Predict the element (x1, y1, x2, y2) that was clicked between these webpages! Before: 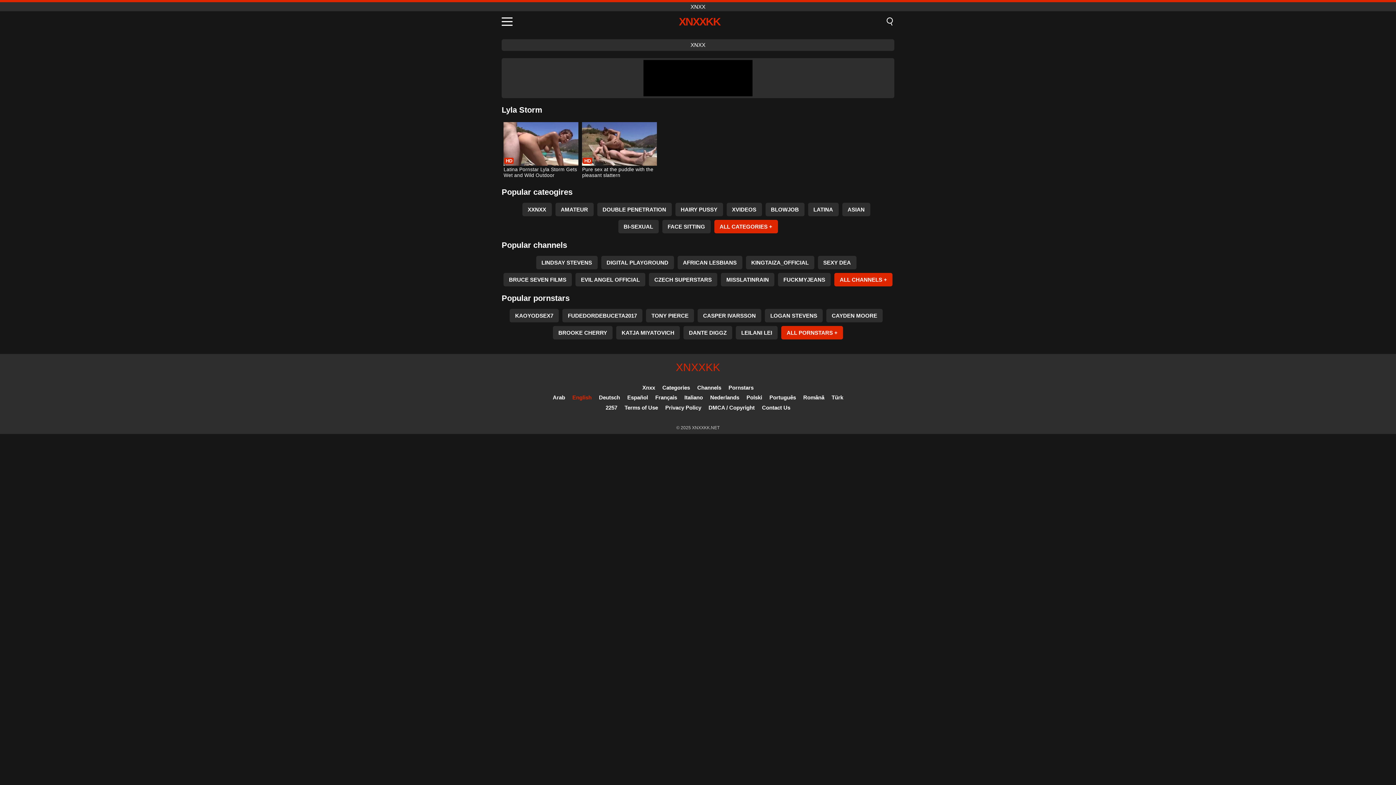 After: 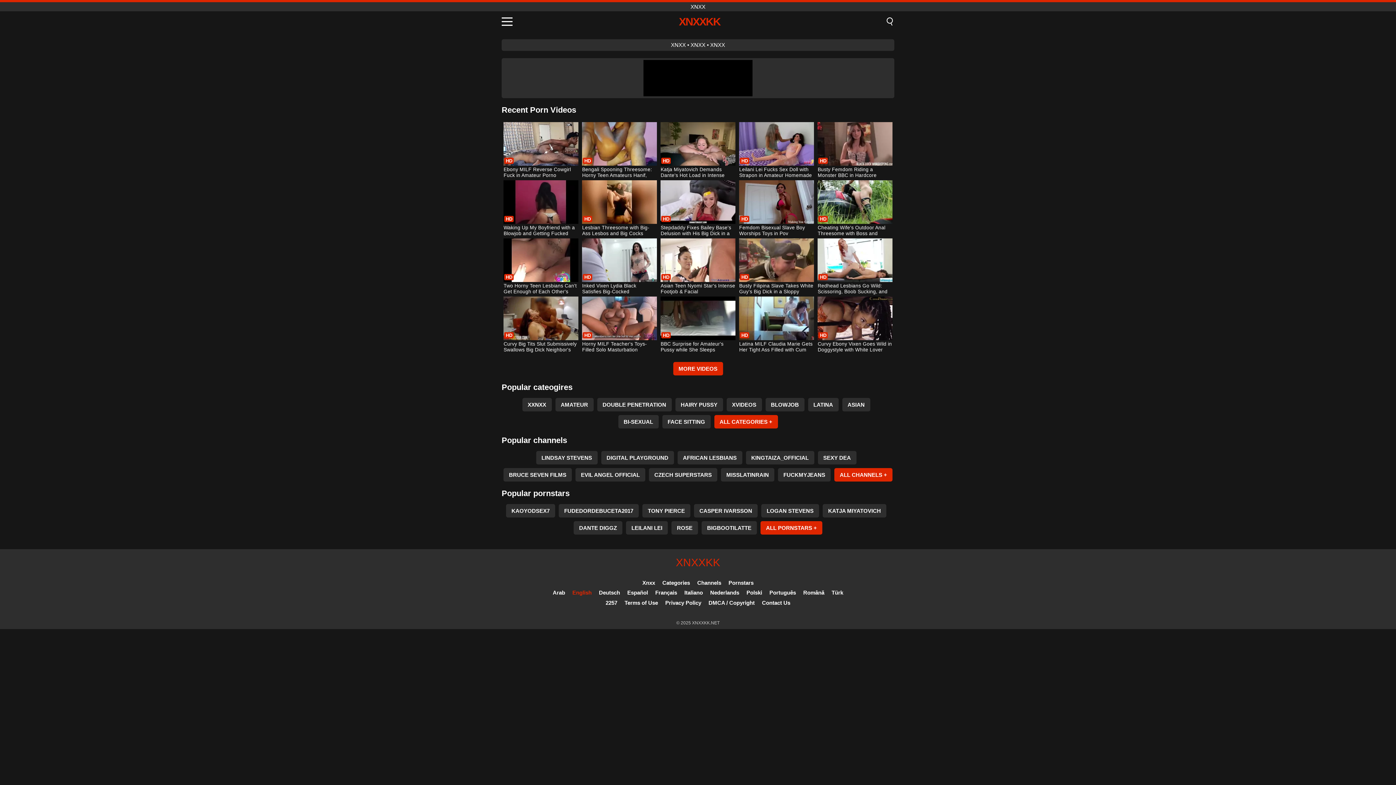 Action: bbox: (676, 361, 720, 373) label: XNXXKK